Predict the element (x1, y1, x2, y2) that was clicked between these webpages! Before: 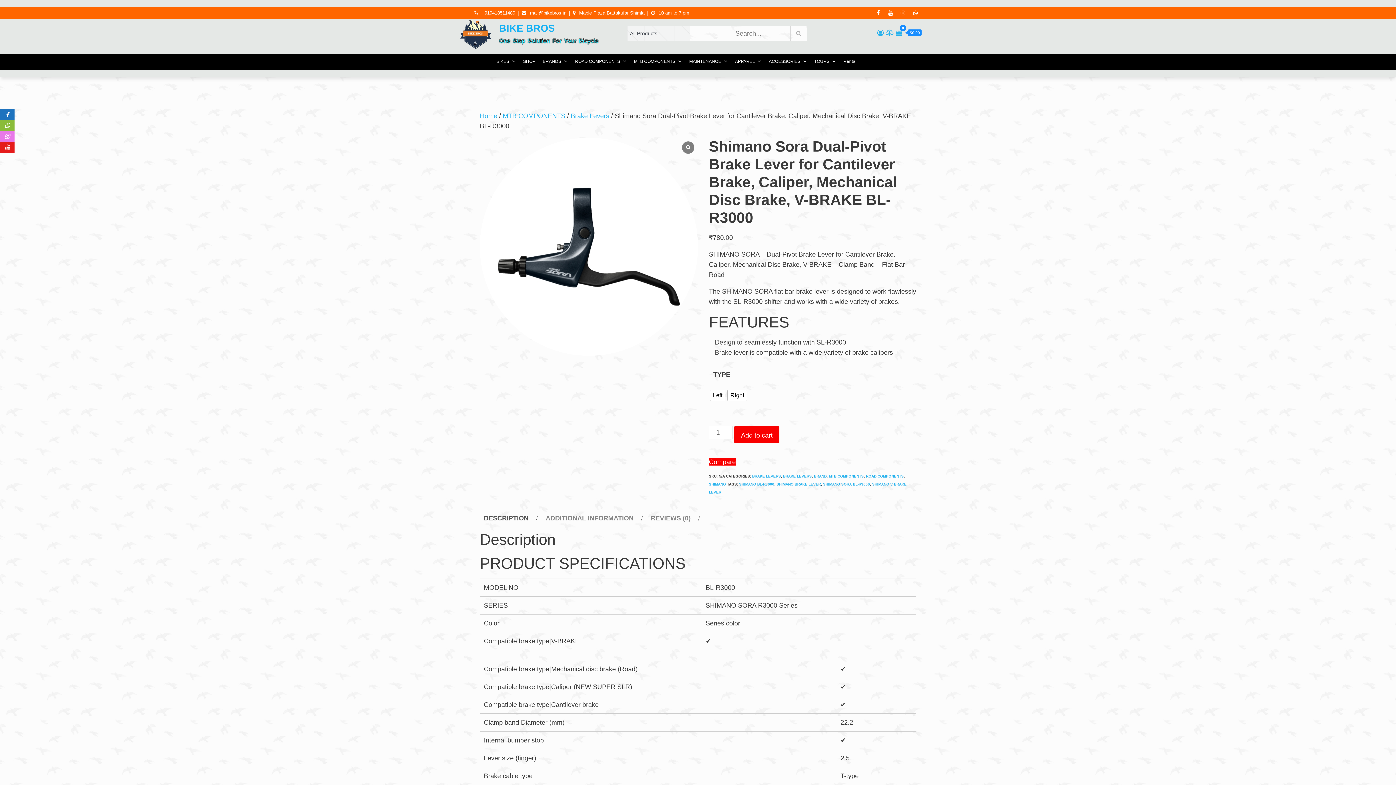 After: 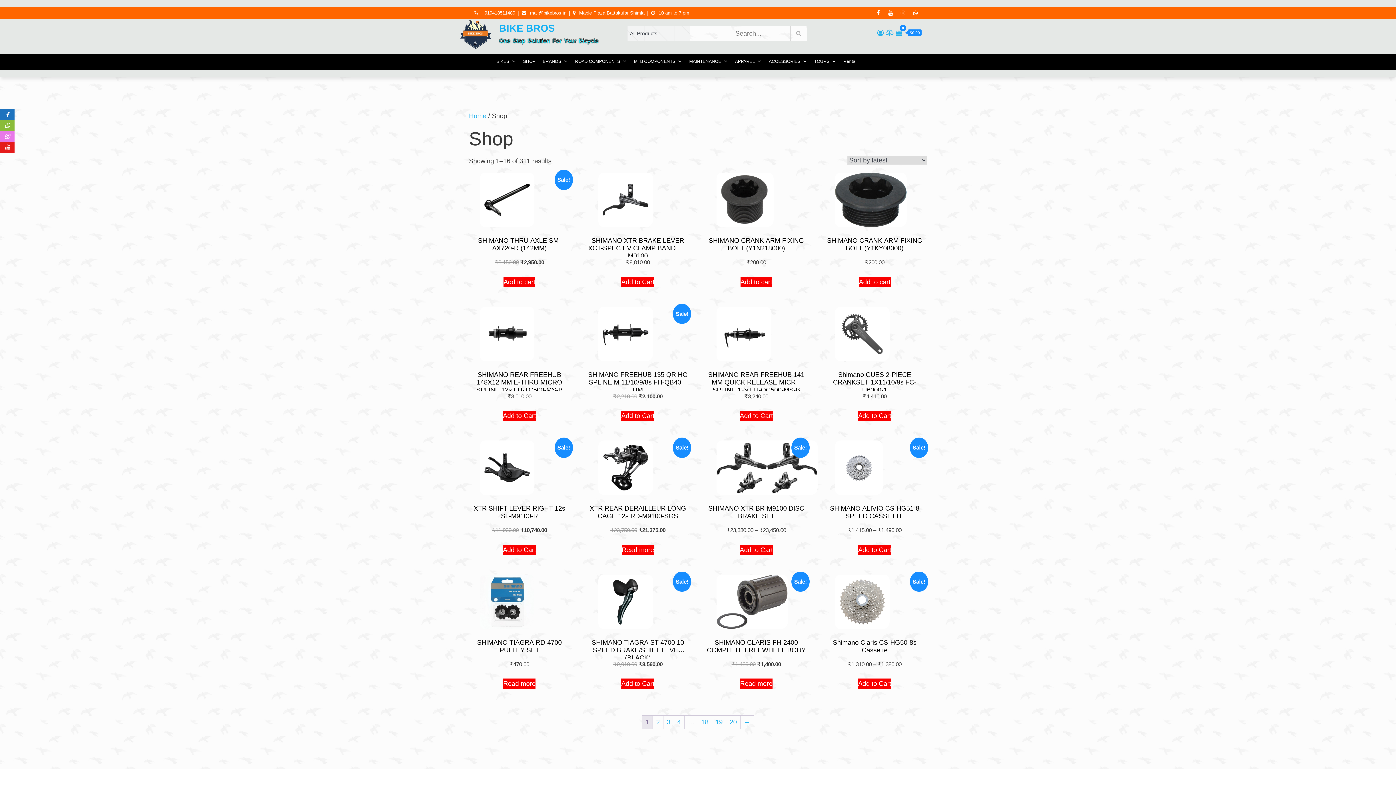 Action: bbox: (519, 54, 539, 68) label: SHOP